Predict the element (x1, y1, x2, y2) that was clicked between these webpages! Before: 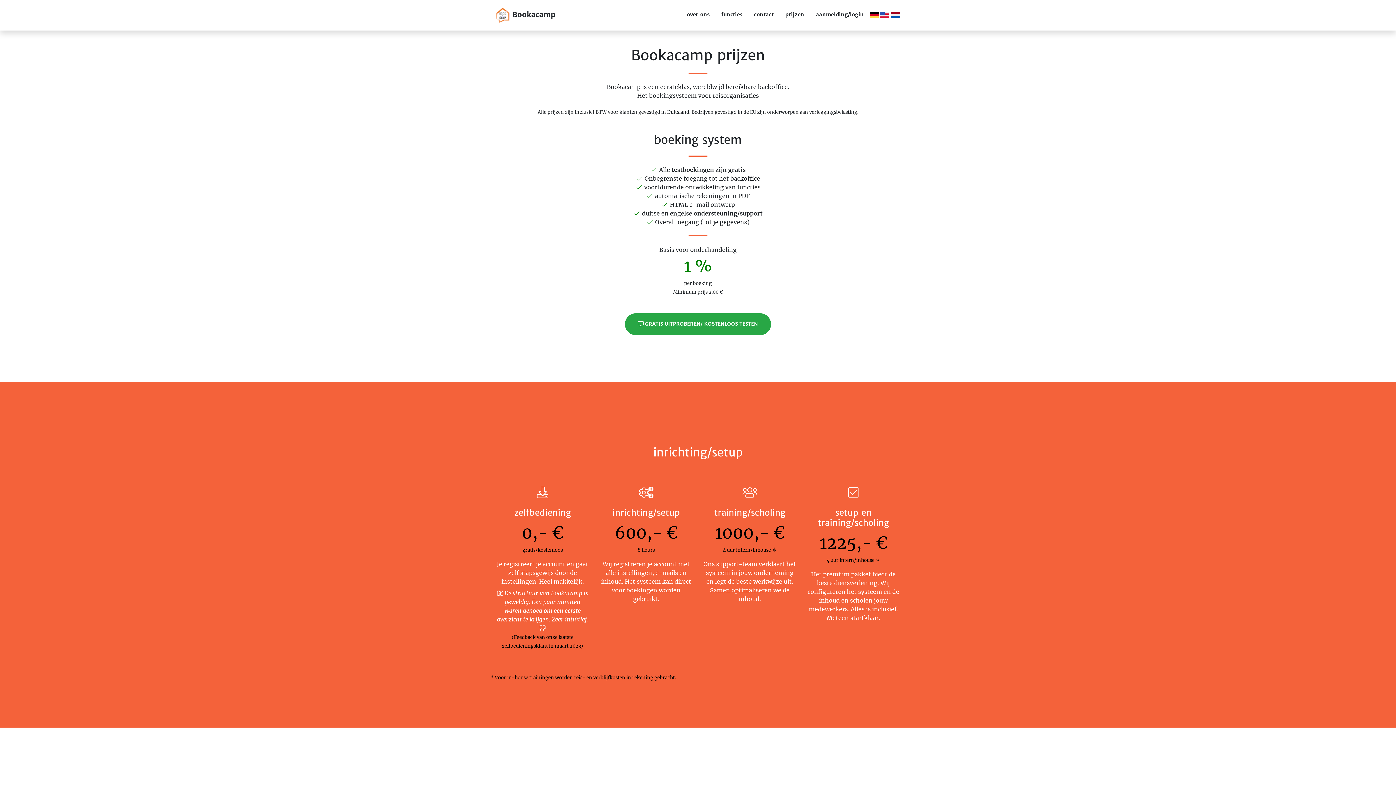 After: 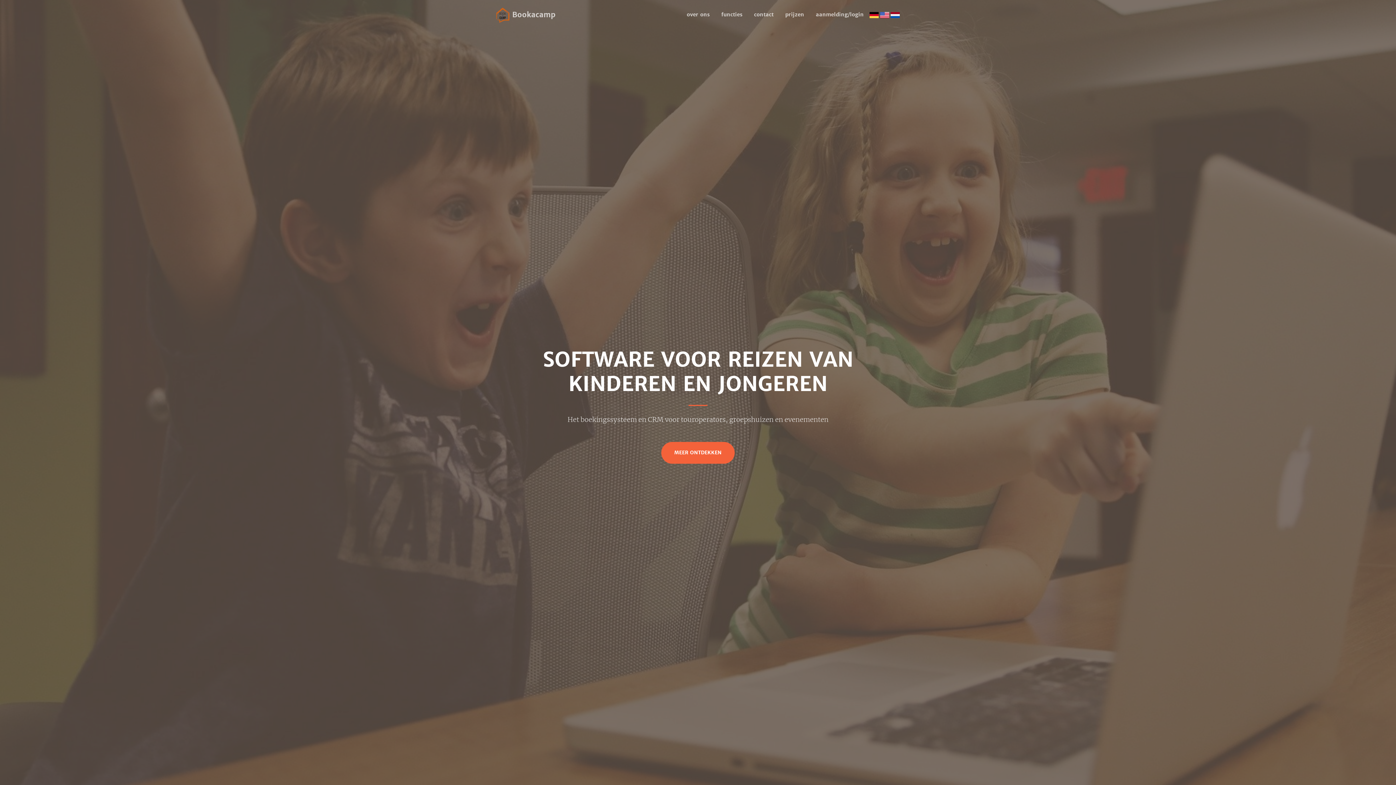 Action: bbox: (890, 10, 900, 17)